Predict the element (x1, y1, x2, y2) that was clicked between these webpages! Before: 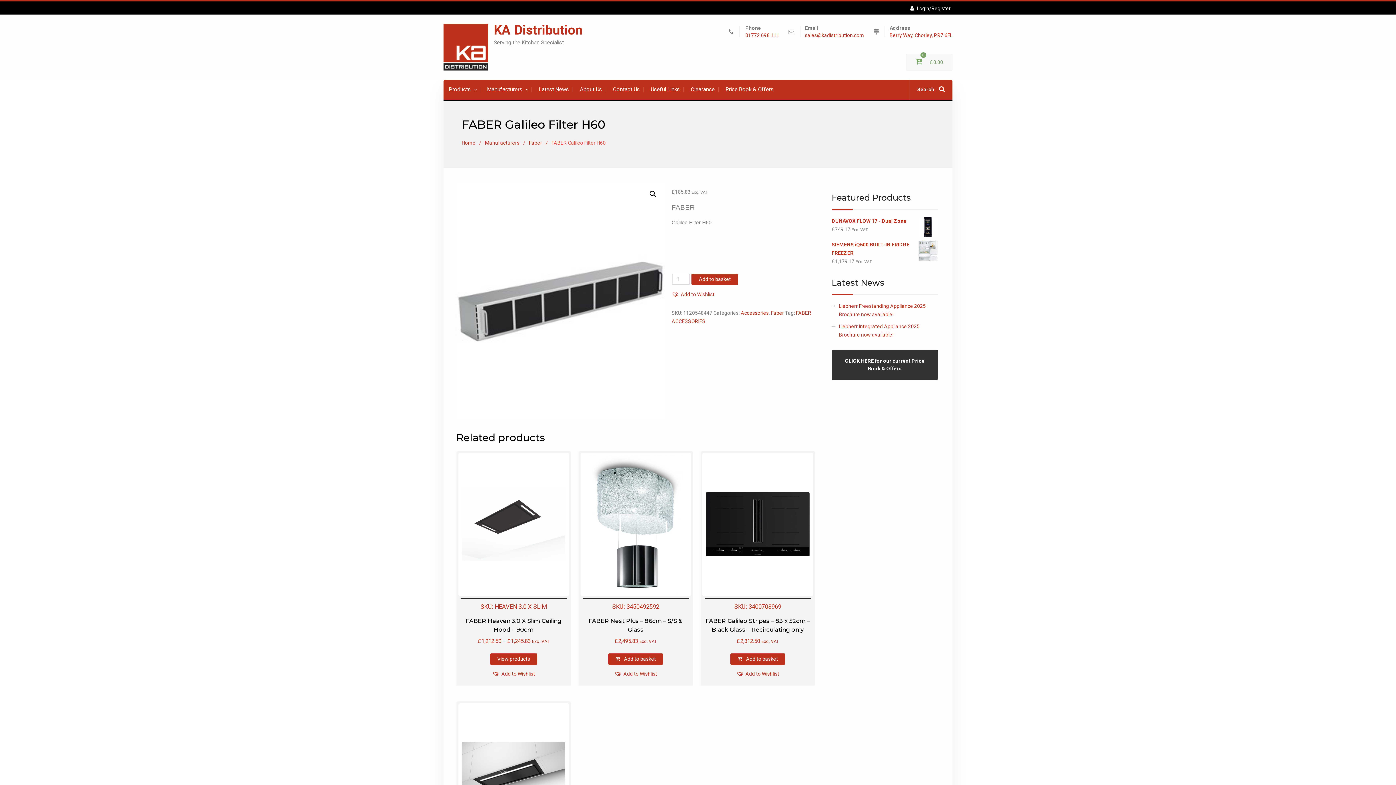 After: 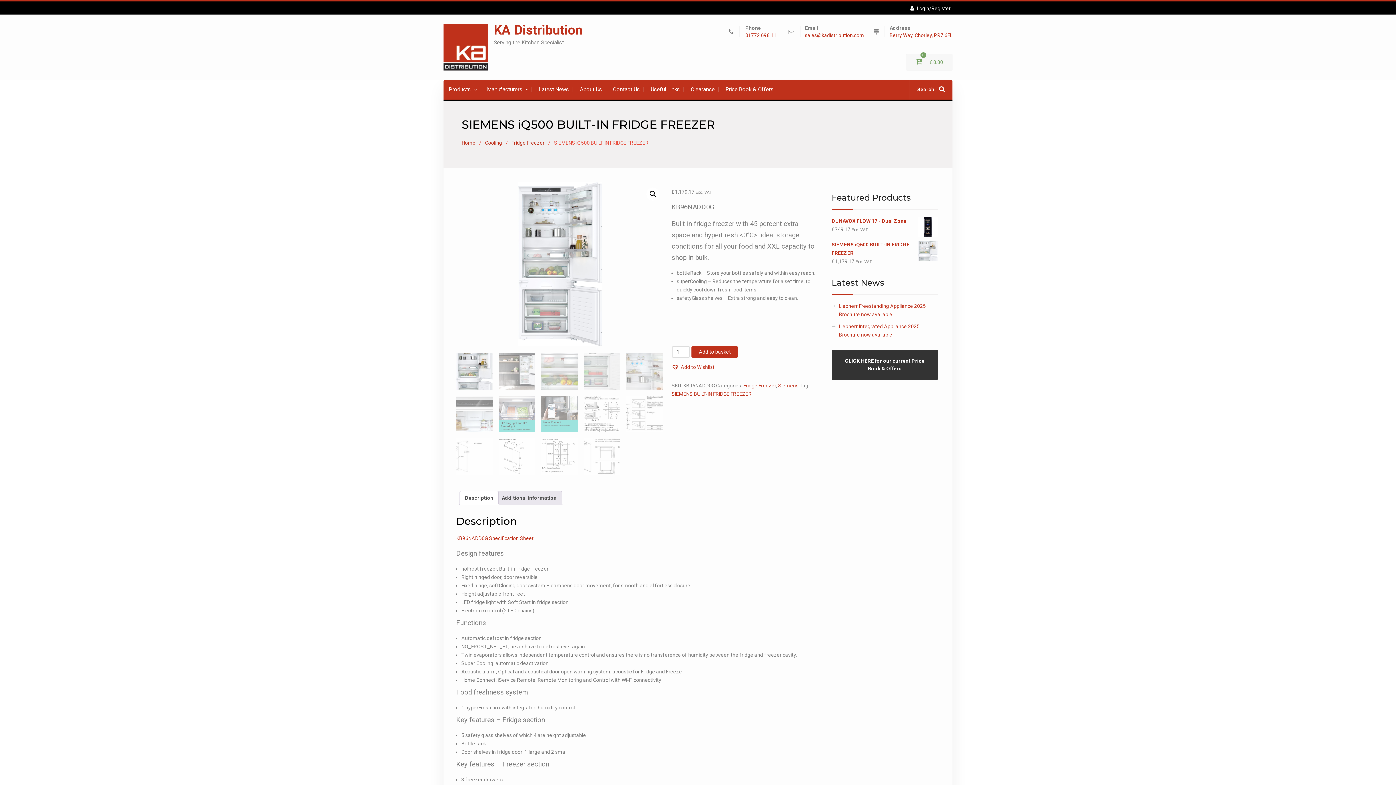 Action: bbox: (831, 240, 938, 257) label: SIEMENS iQ500 BUILT-IN FRIDGE FREEZER